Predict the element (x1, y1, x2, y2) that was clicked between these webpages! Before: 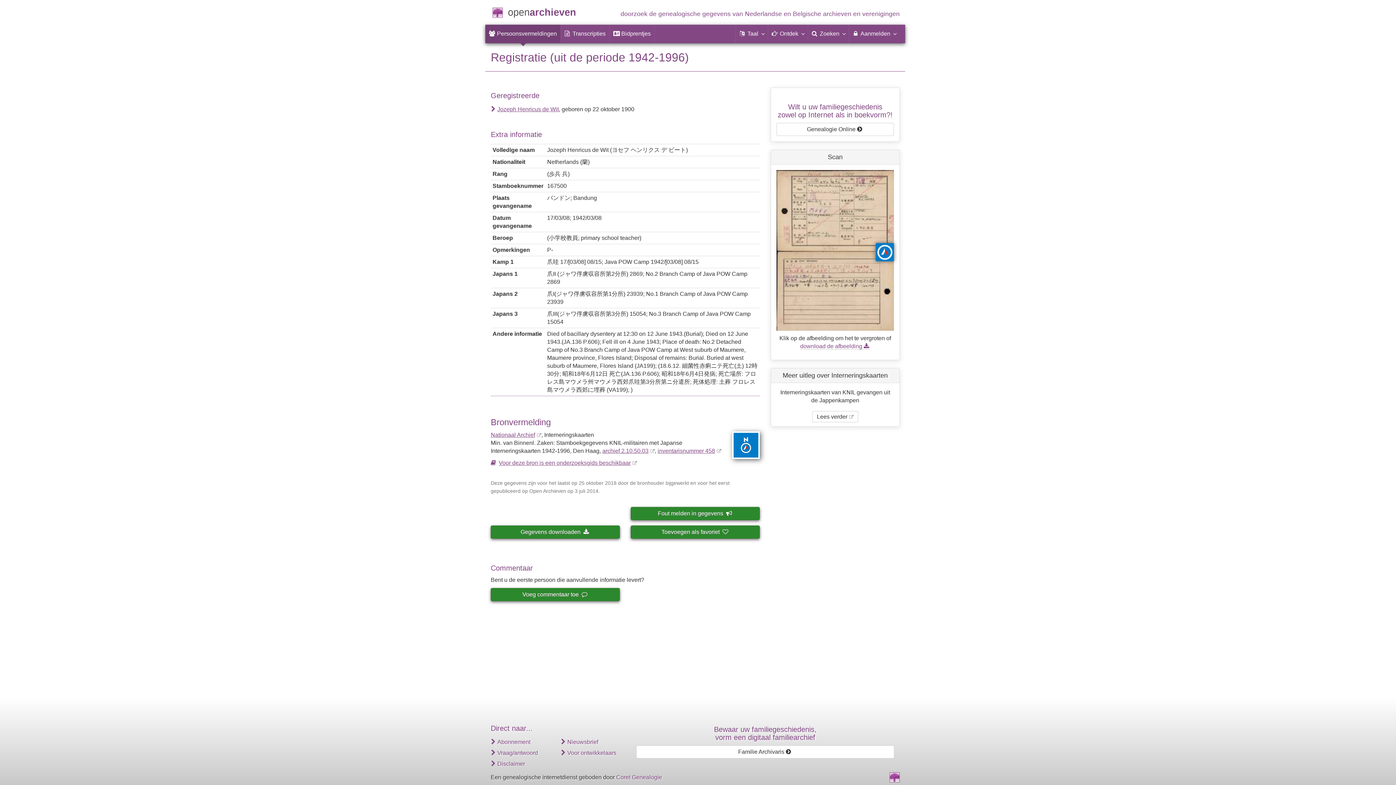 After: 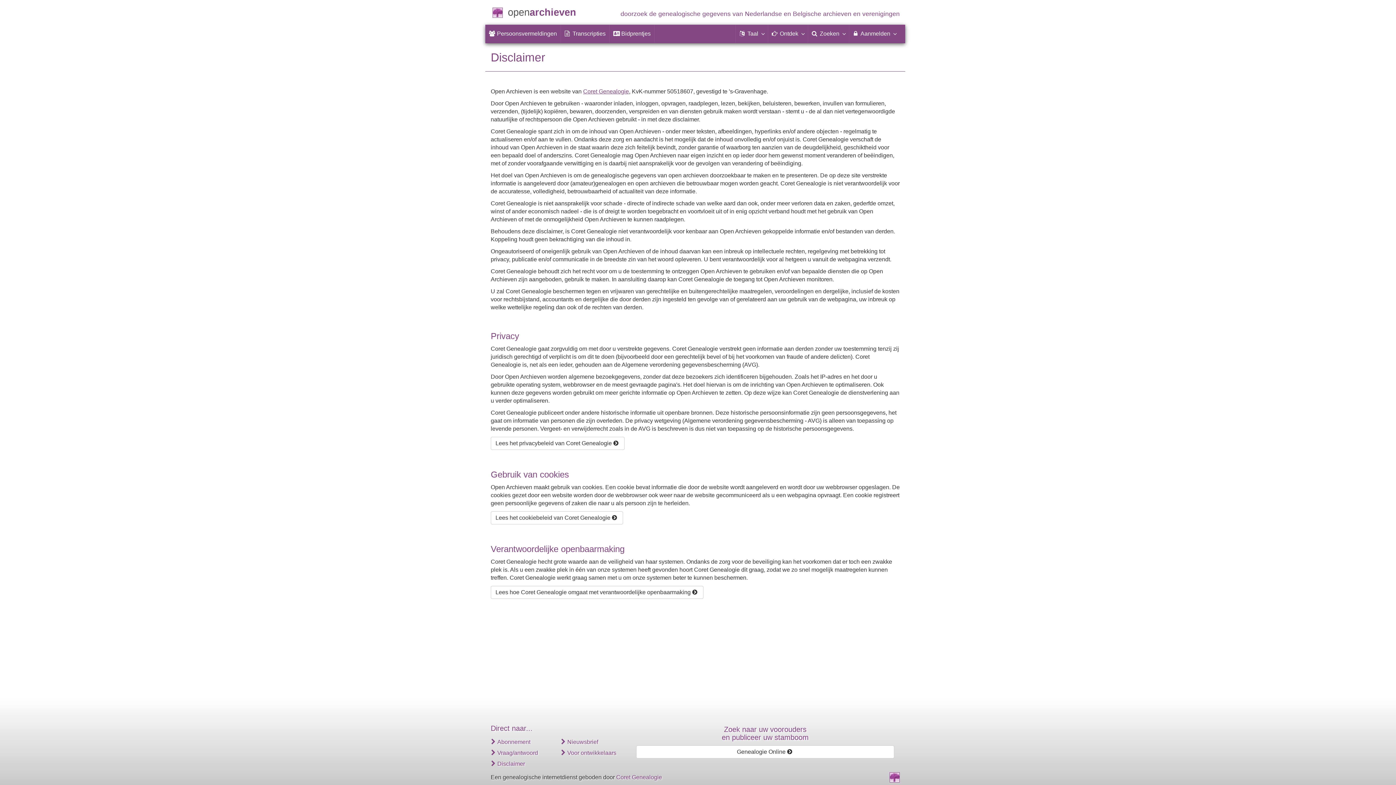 Action: label: Disclaimer bbox: (497, 761, 525, 767)